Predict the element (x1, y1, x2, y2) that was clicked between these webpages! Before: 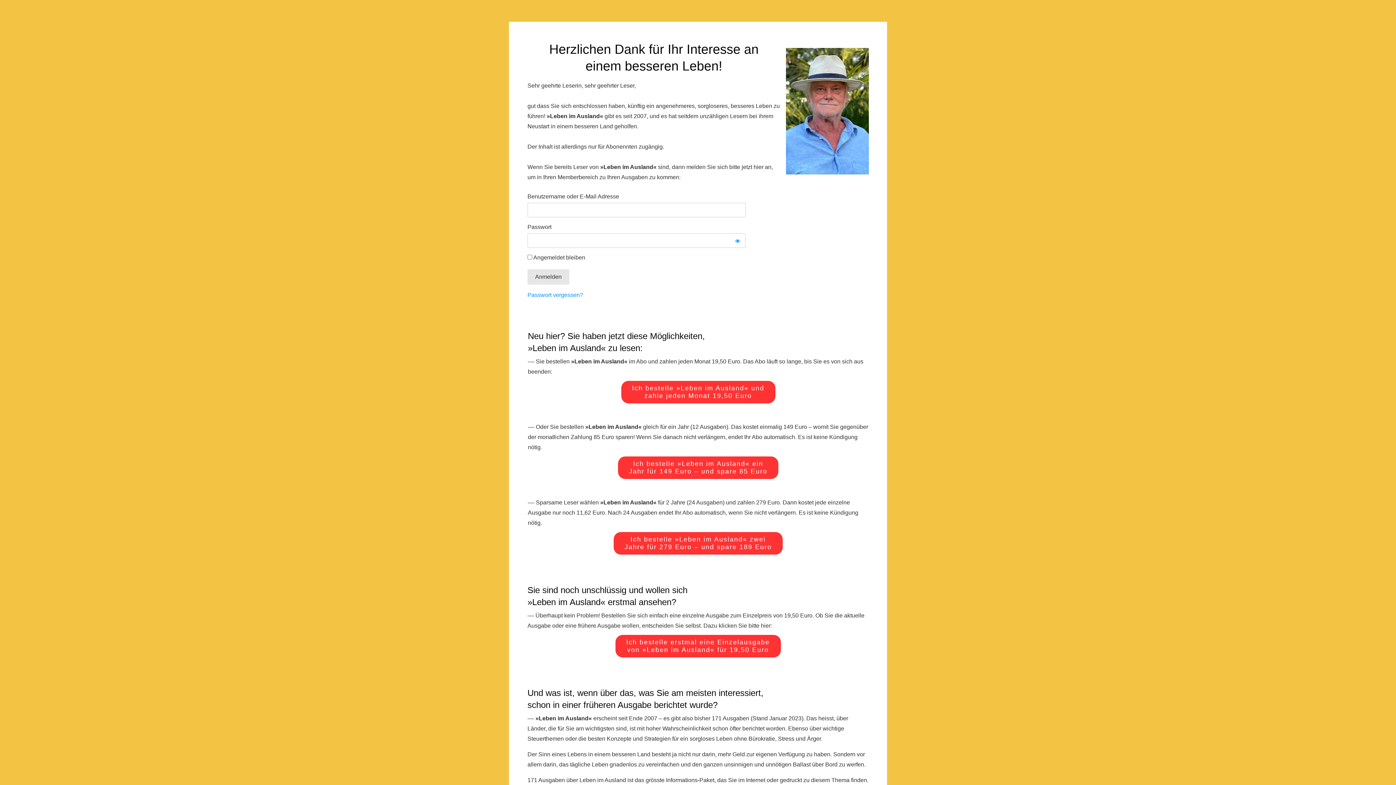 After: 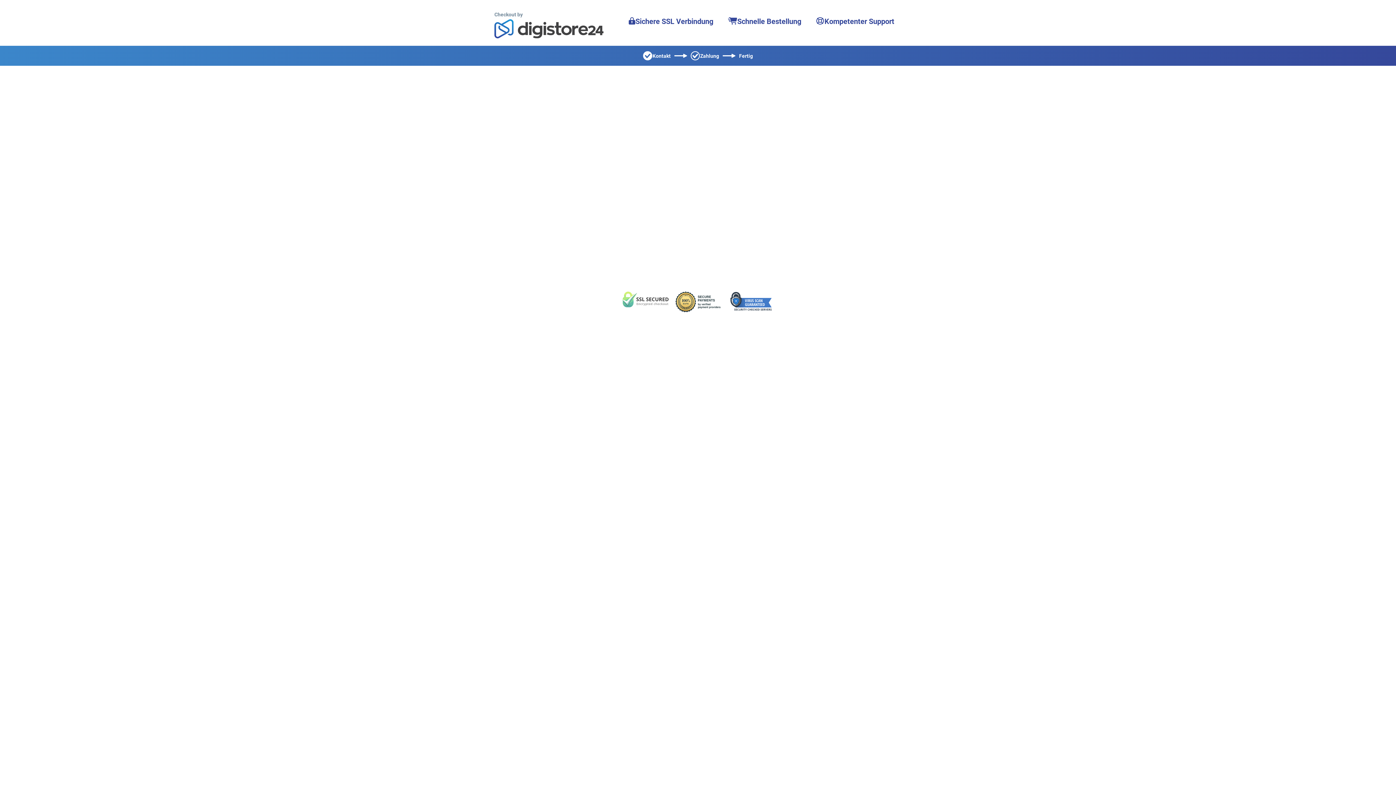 Action: label: Ich bestelle »Leben im Ausland« ein
Jahr für 149 Euro – und spare 85 Euro bbox: (618, 456, 778, 479)